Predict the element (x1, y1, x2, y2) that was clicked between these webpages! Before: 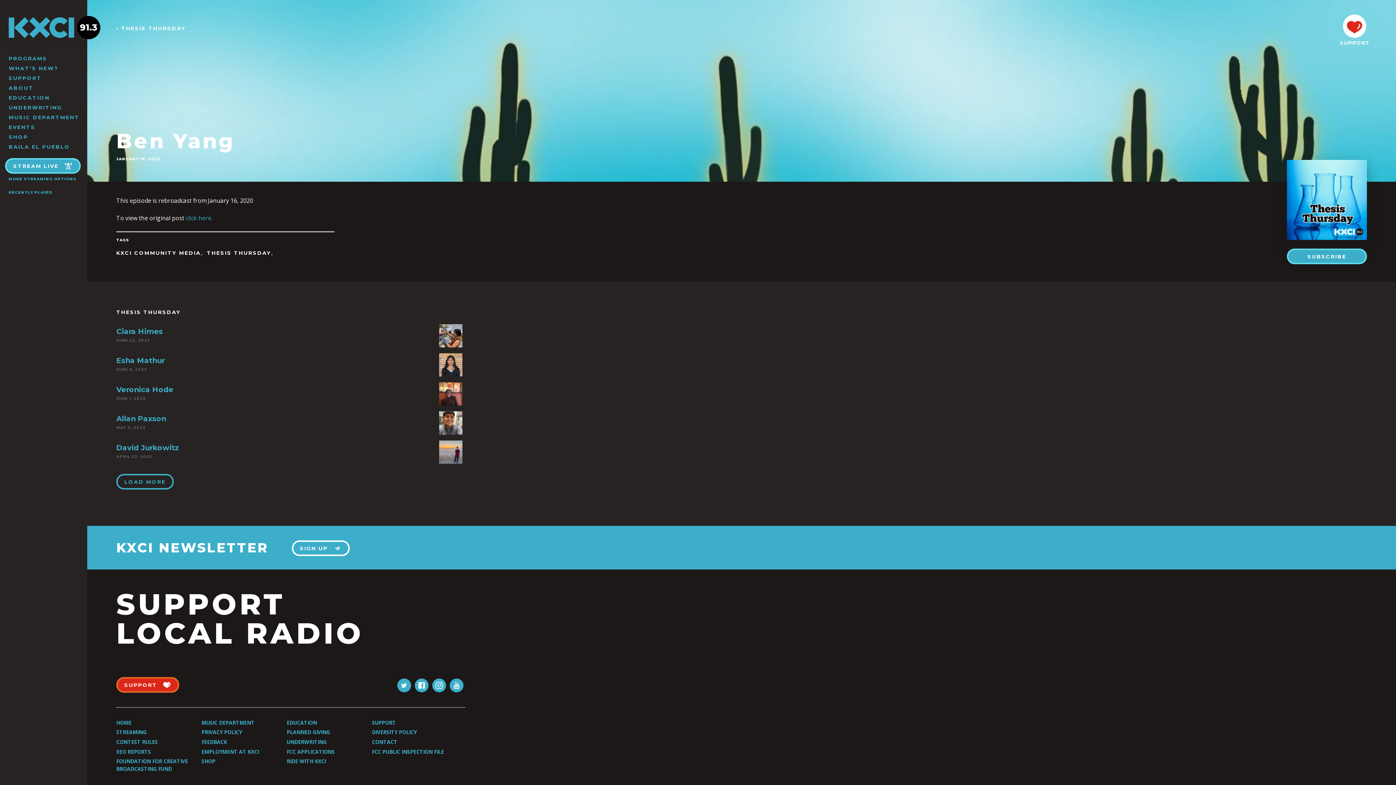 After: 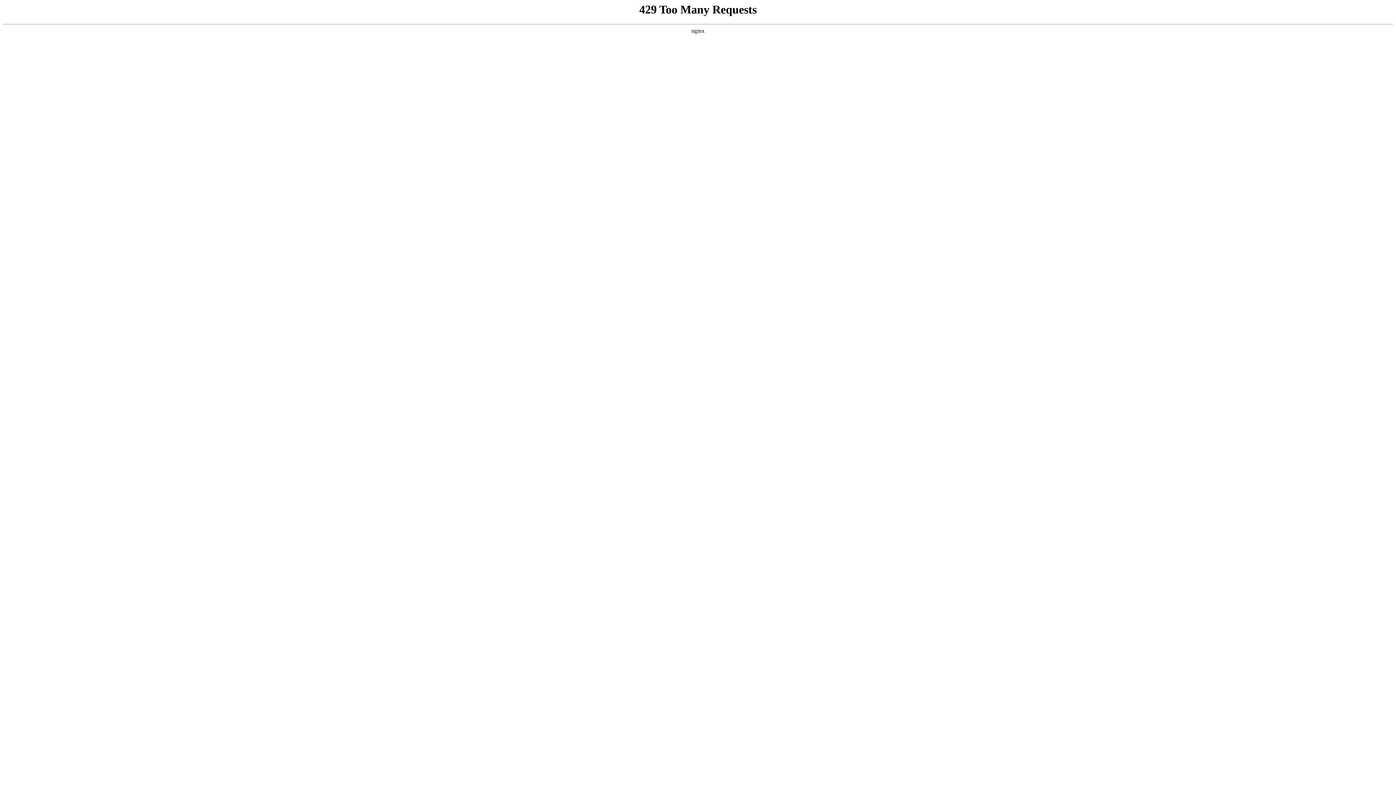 Action: bbox: (8, 13, 78, 42) label: 91.3